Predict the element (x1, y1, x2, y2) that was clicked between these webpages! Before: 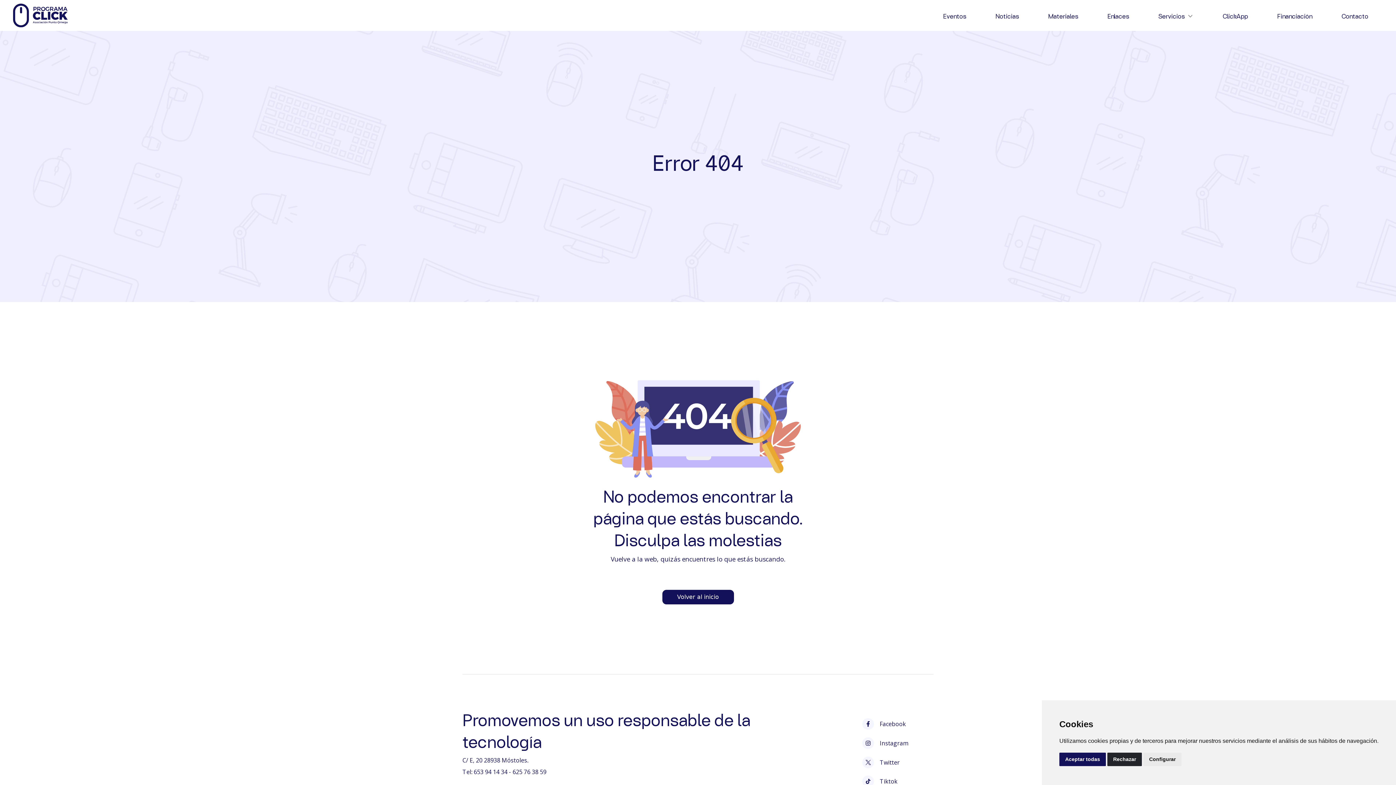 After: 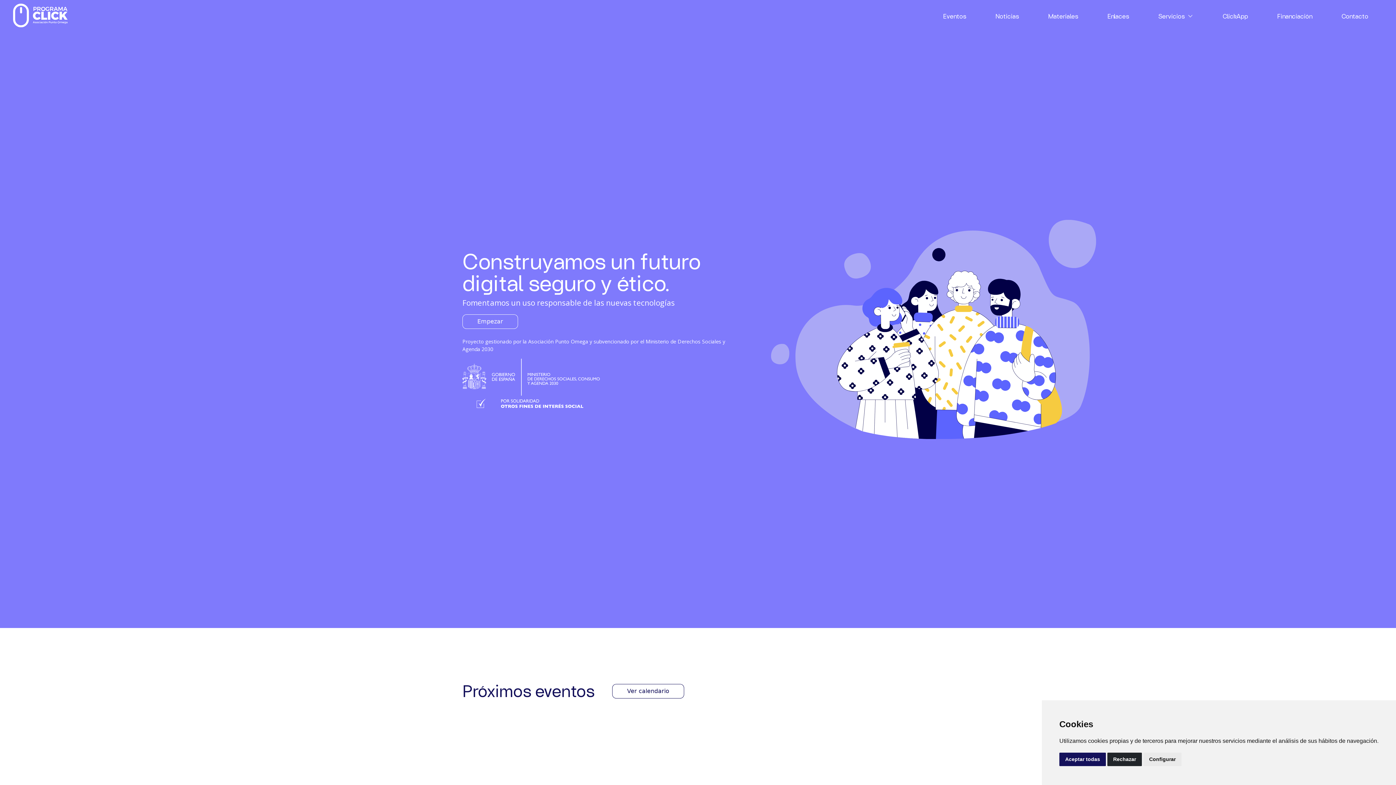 Action: label: Volver al inicio bbox: (662, 590, 734, 604)